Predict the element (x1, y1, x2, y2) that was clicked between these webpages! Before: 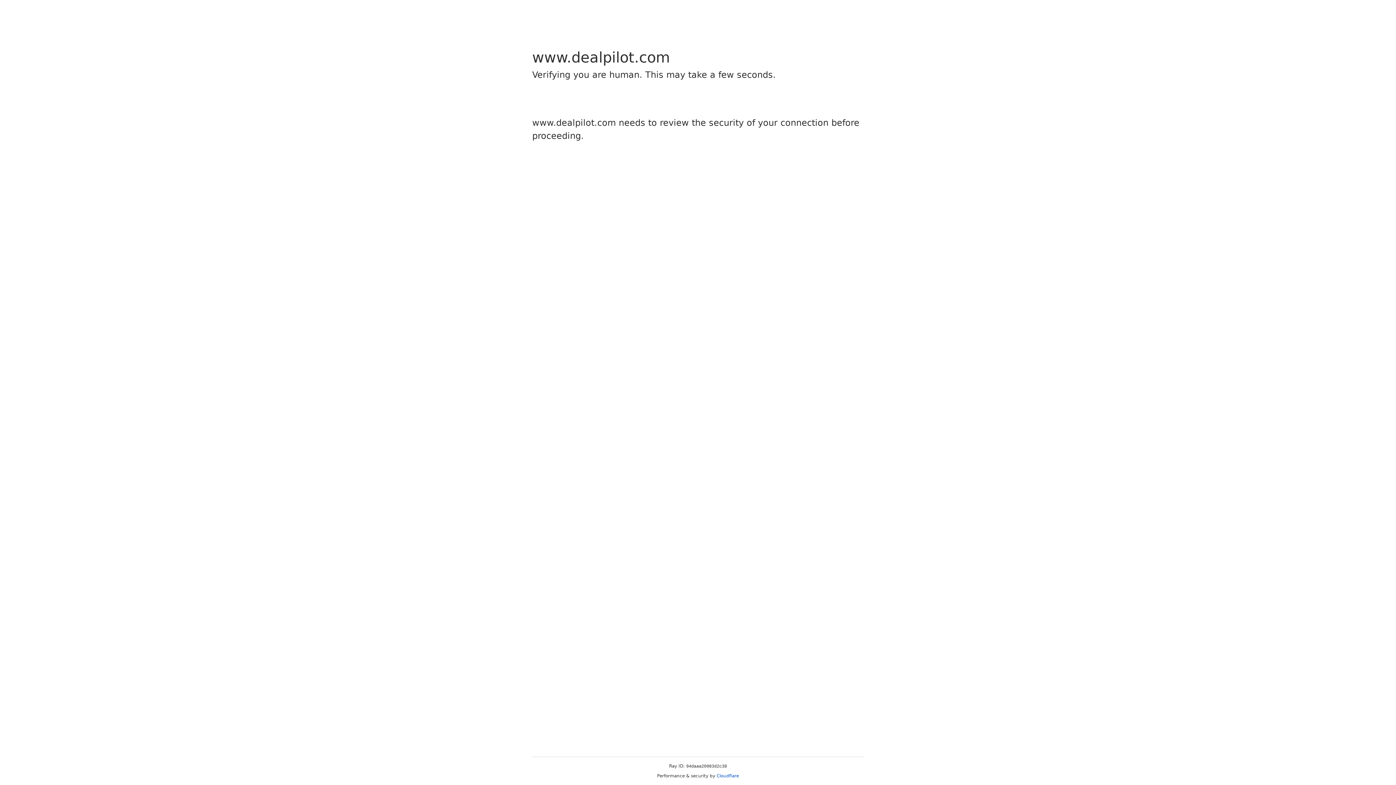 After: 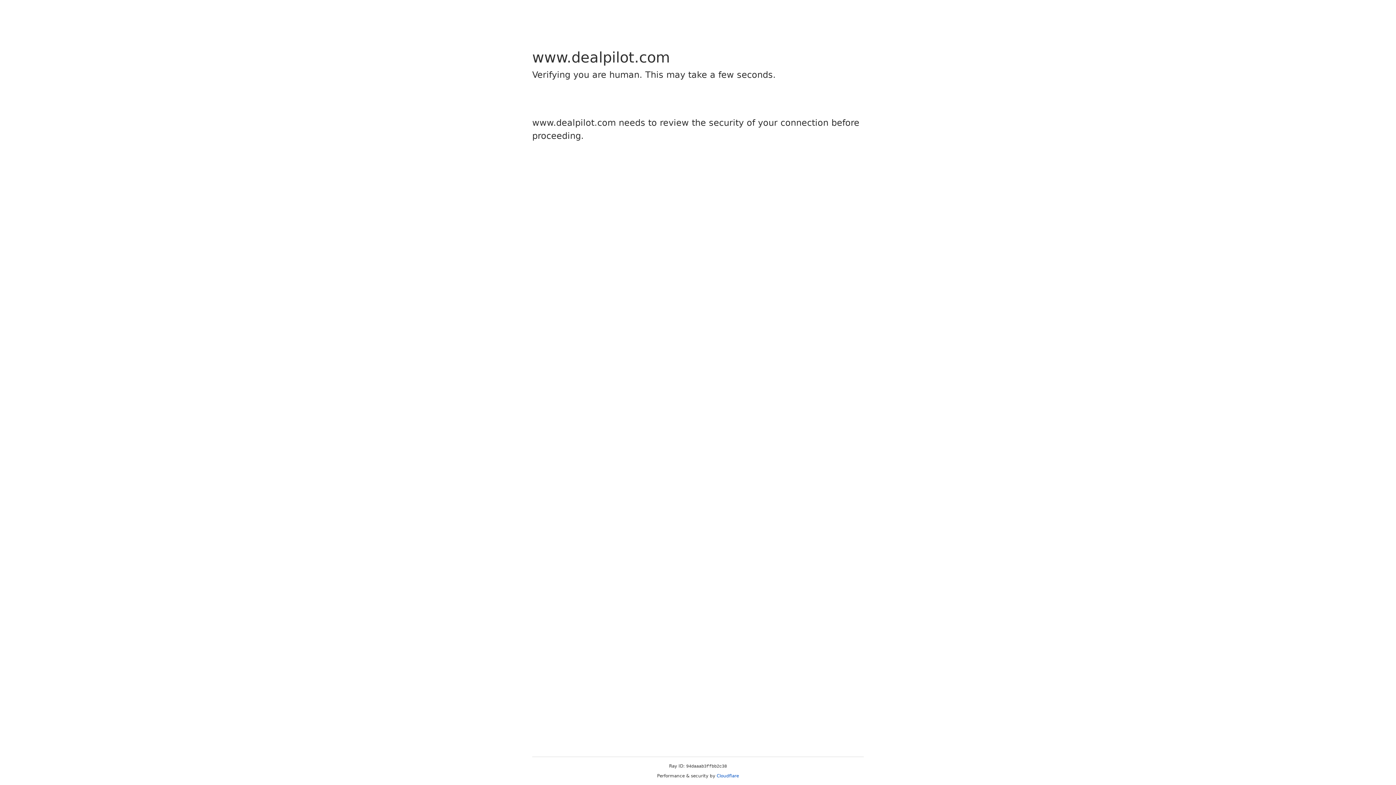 Action: label: Cloudflare bbox: (716, 773, 739, 778)